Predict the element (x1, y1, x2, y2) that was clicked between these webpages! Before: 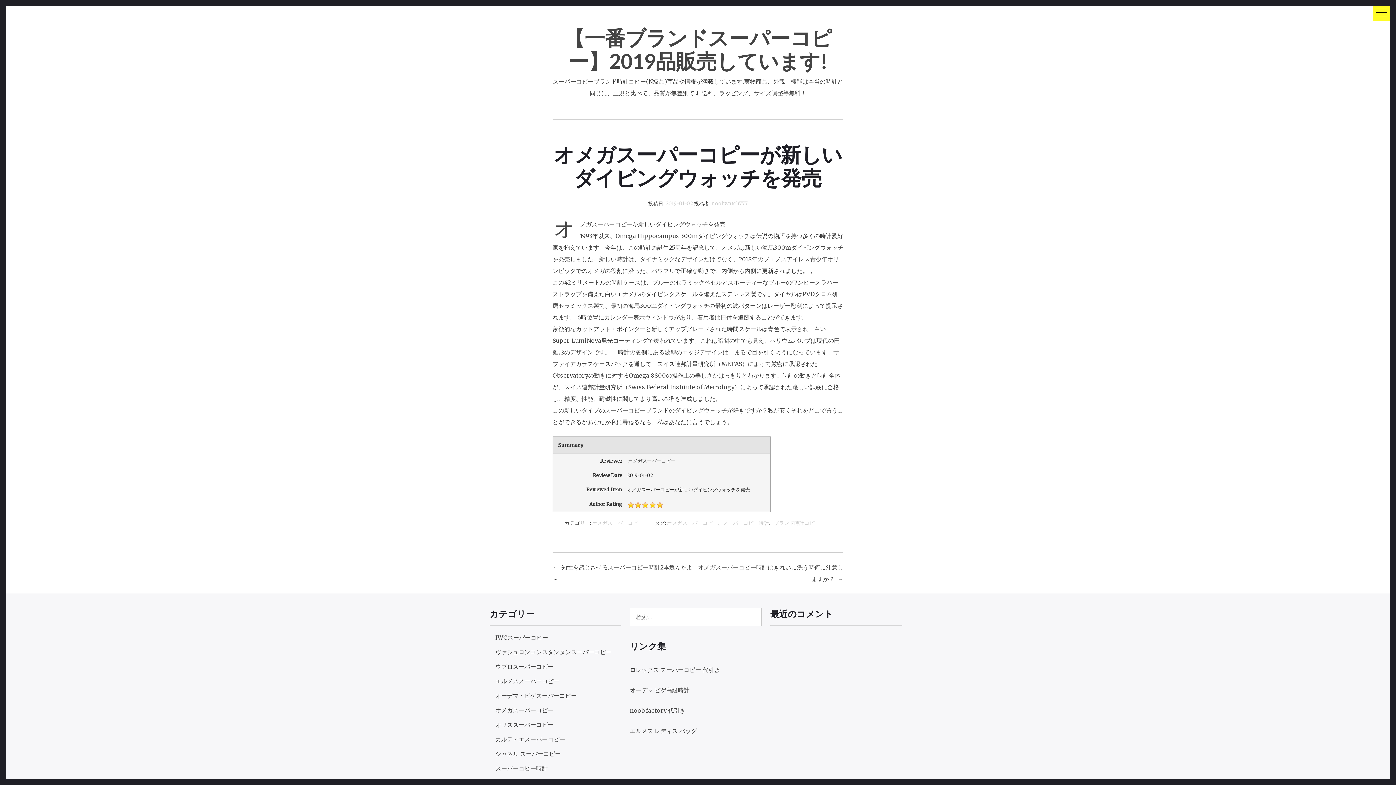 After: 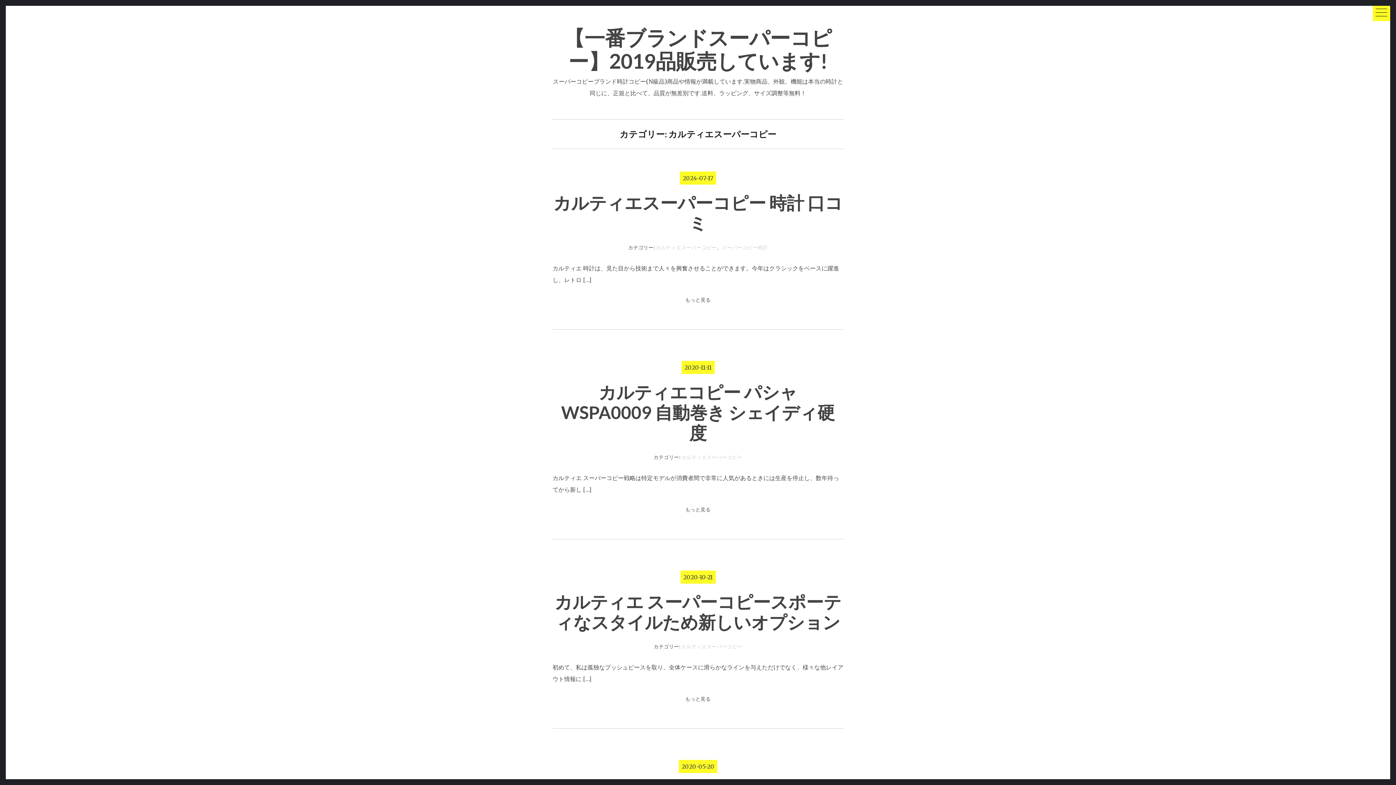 Action: bbox: (495, 736, 565, 743) label: カルティエスーパーコピー